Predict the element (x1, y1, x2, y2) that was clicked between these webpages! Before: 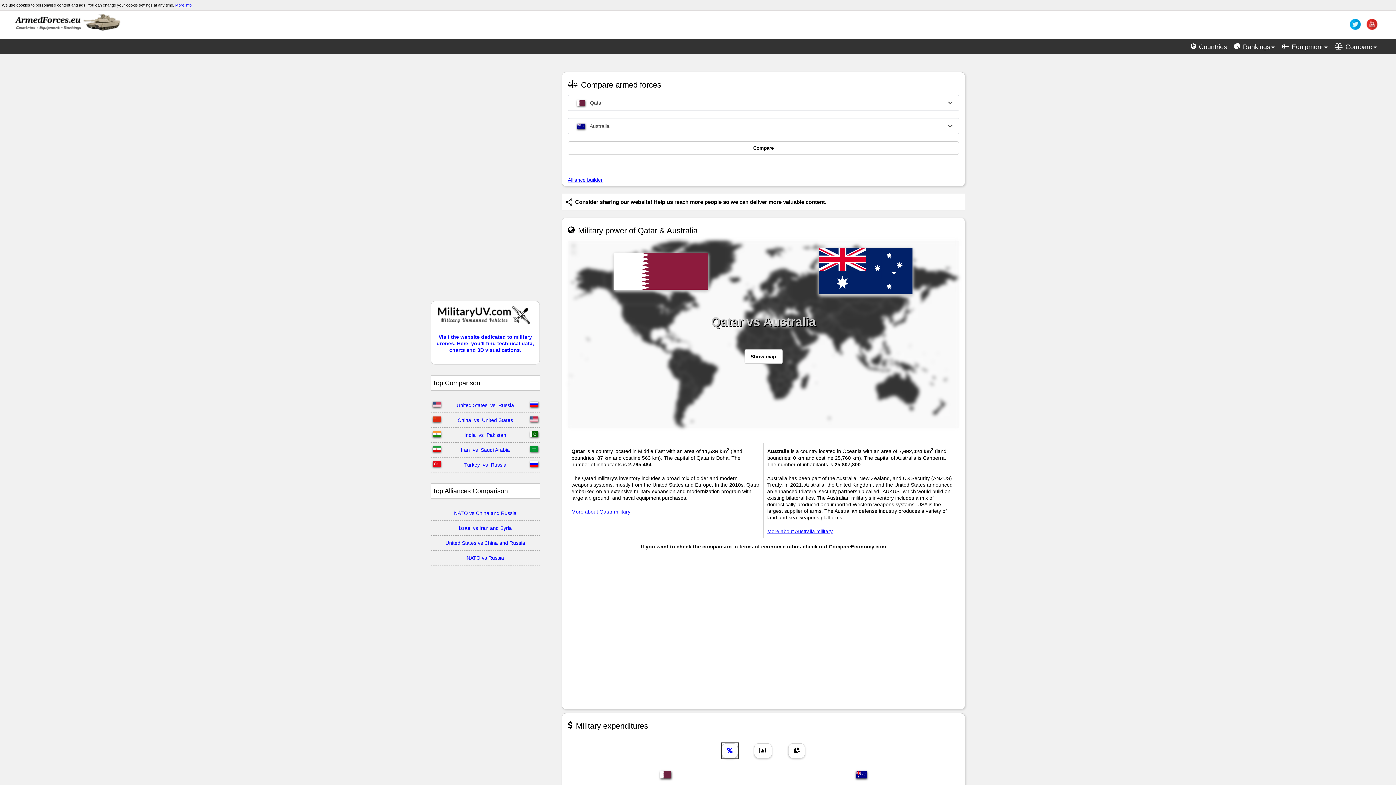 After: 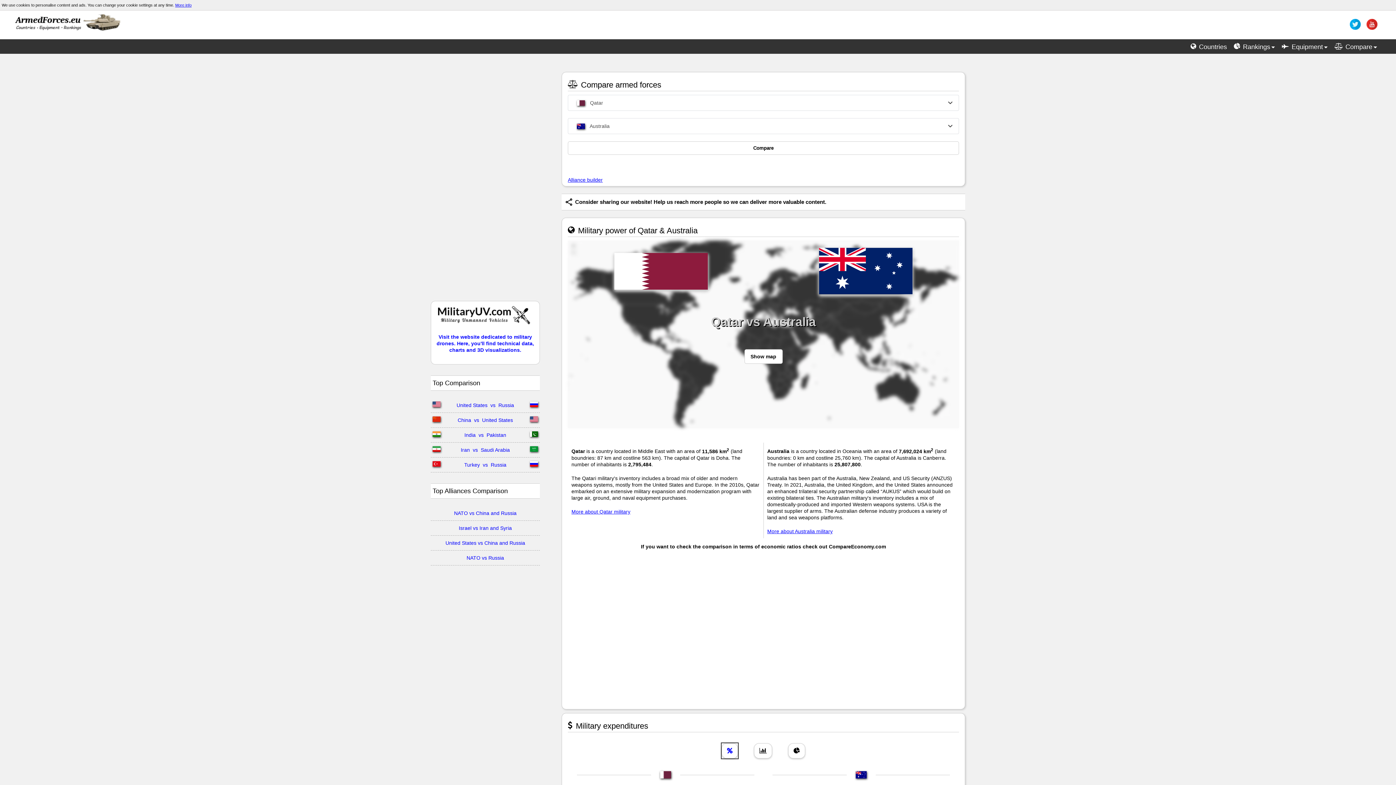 Action: bbox: (568, 141, 959, 154) label: Compare